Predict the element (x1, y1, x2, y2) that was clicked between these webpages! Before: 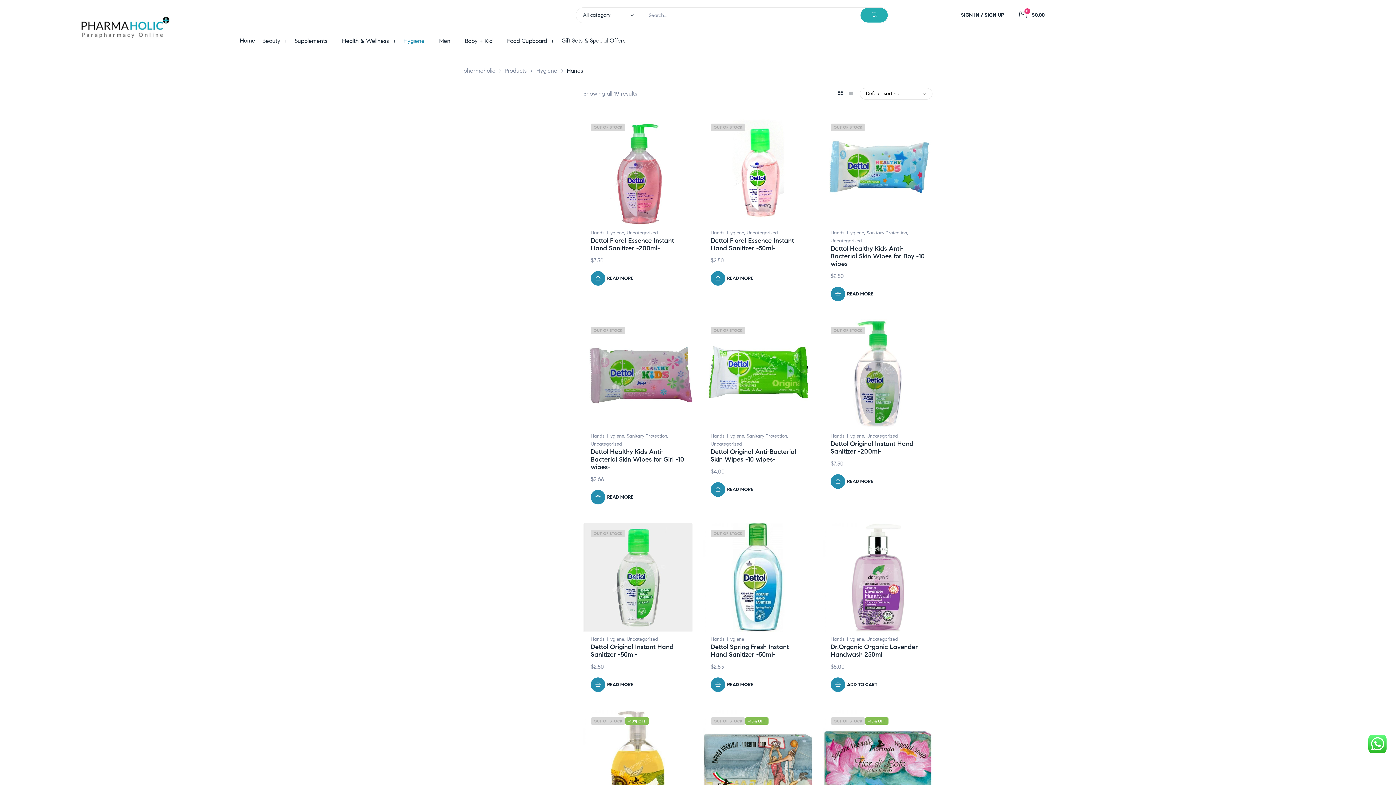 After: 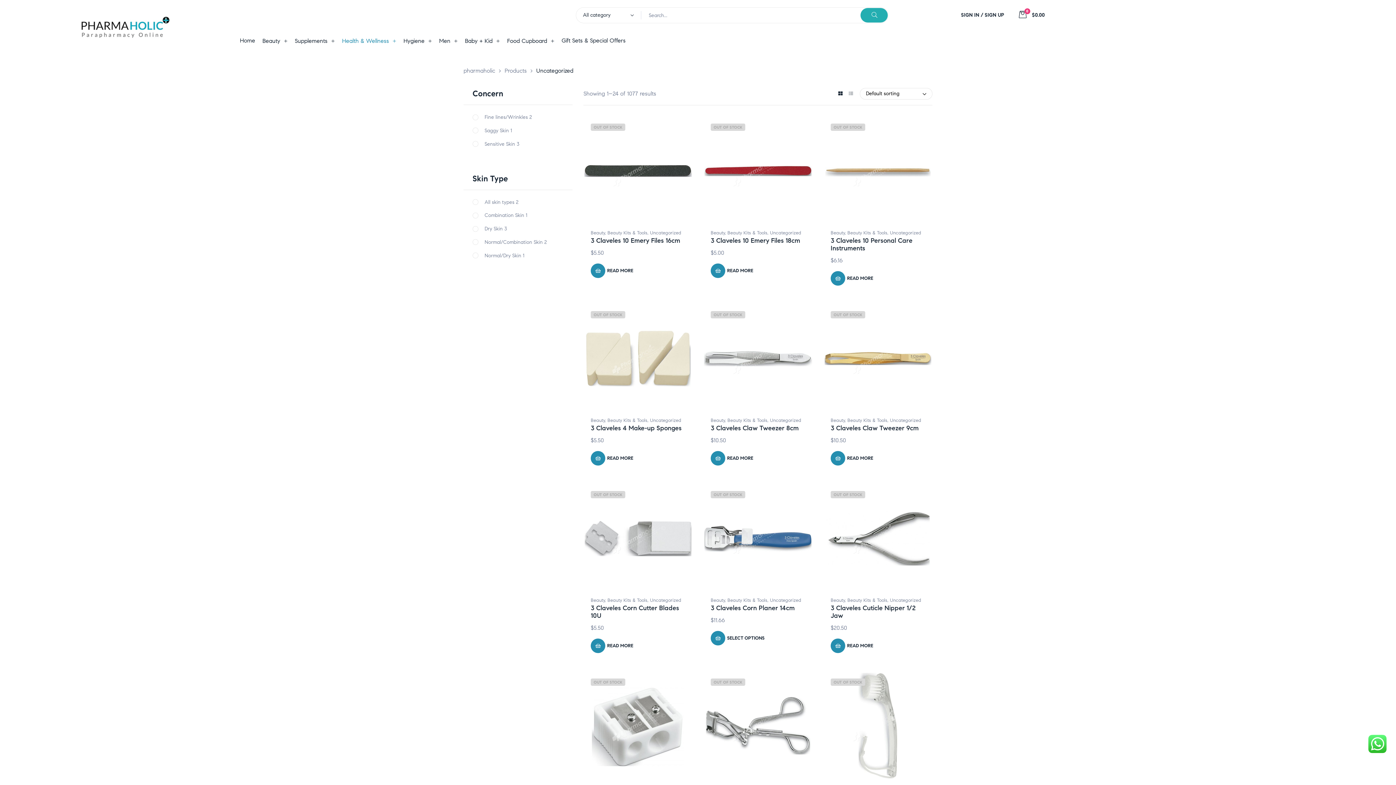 Action: bbox: (626, 230, 658, 236) label: Uncategorized